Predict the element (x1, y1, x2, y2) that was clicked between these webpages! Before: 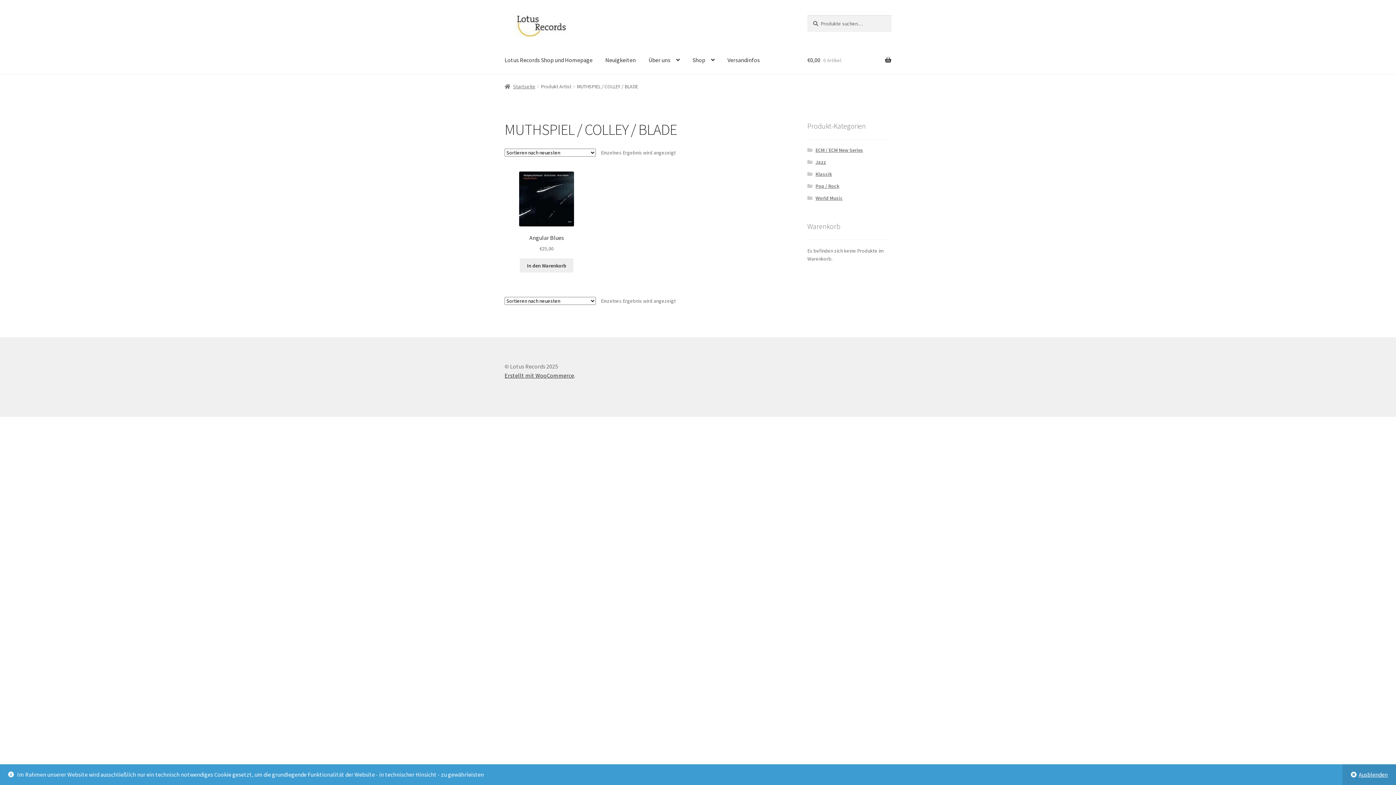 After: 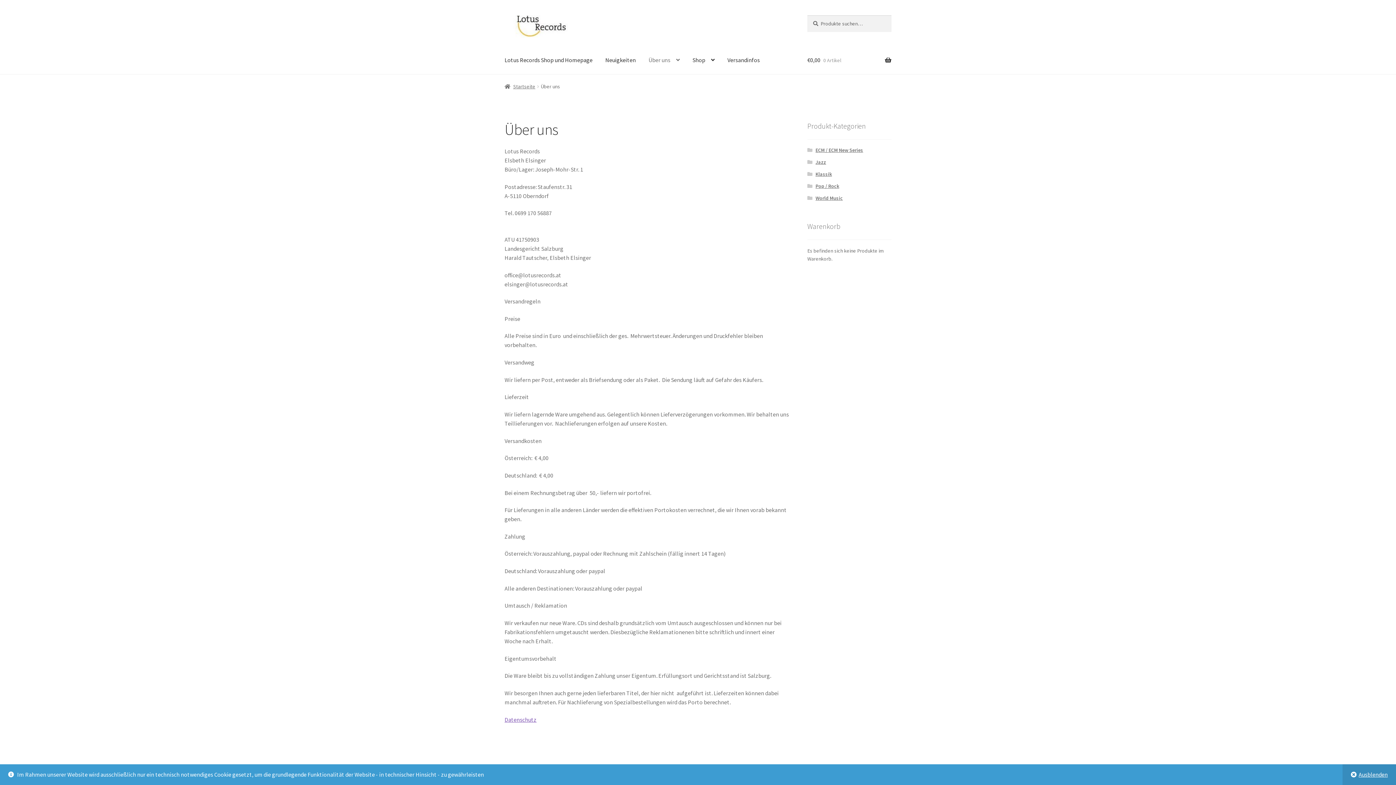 Action: label: Über uns bbox: (642, 46, 685, 74)